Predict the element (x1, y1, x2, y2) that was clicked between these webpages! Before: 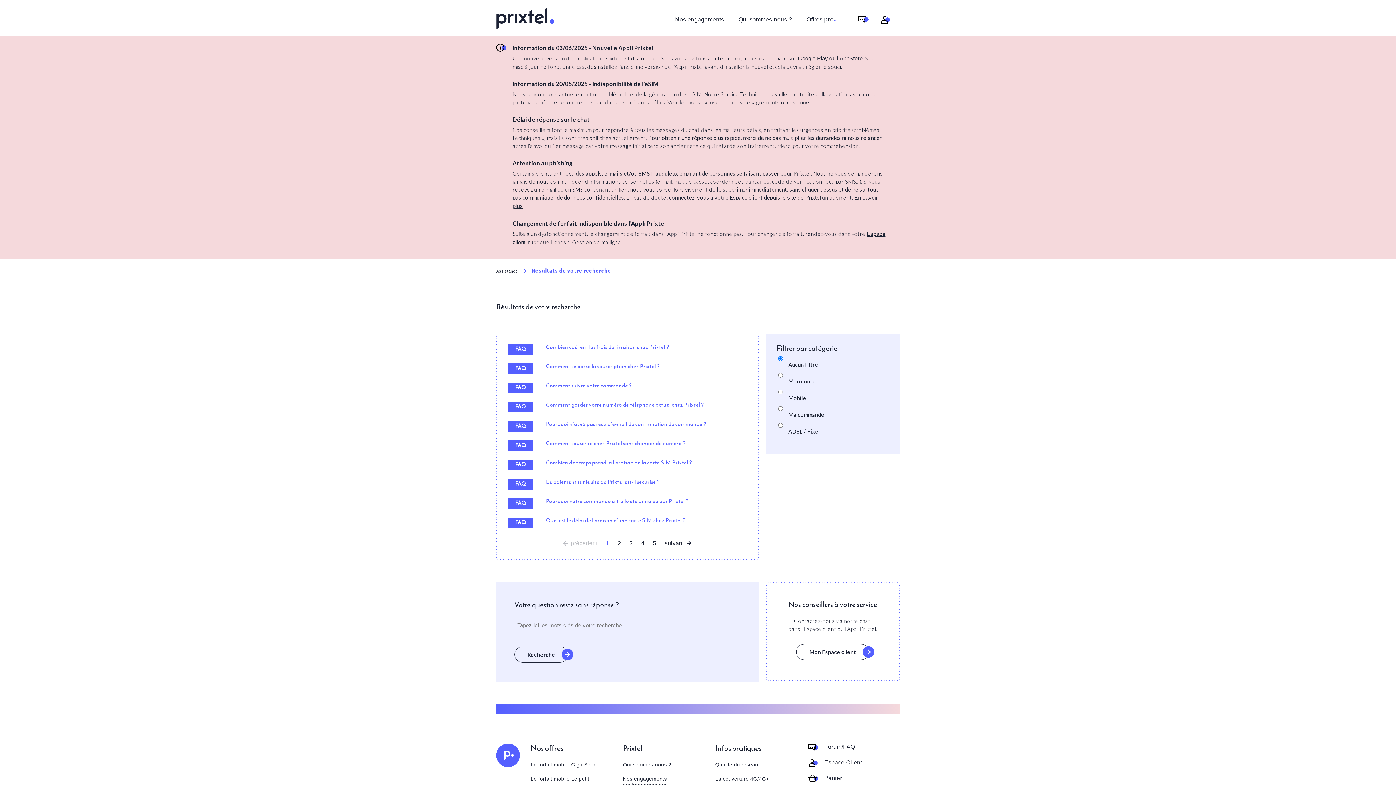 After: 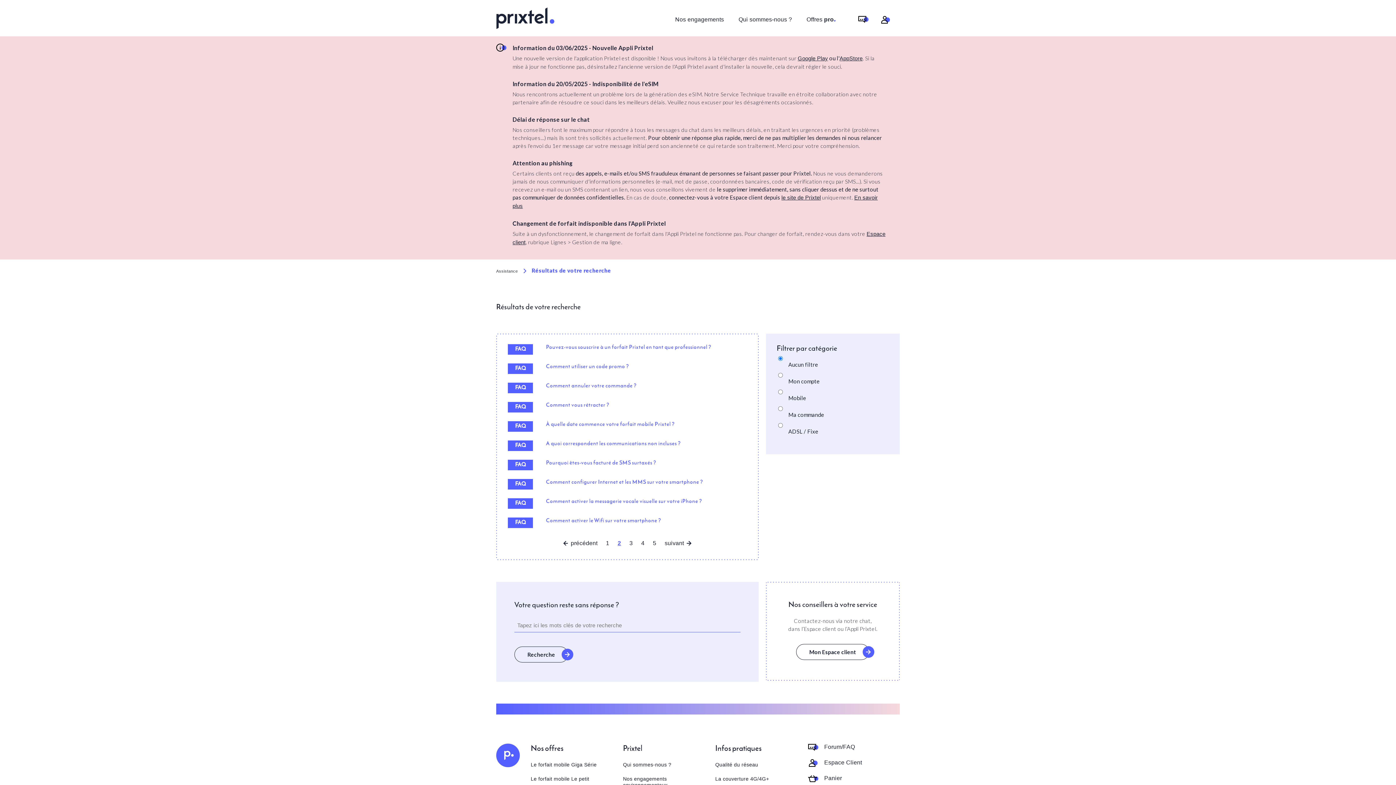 Action: bbox: (613, 537, 625, 550) label: 2